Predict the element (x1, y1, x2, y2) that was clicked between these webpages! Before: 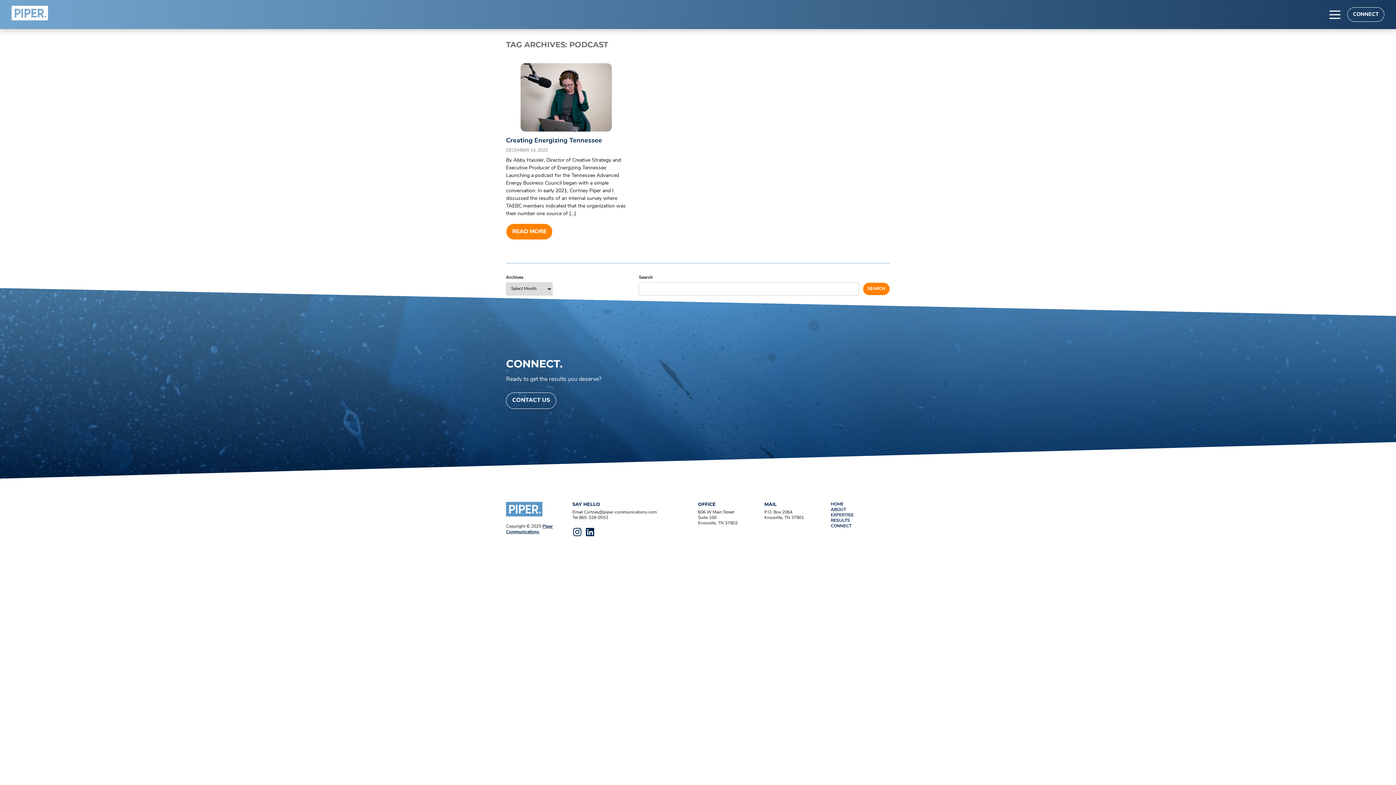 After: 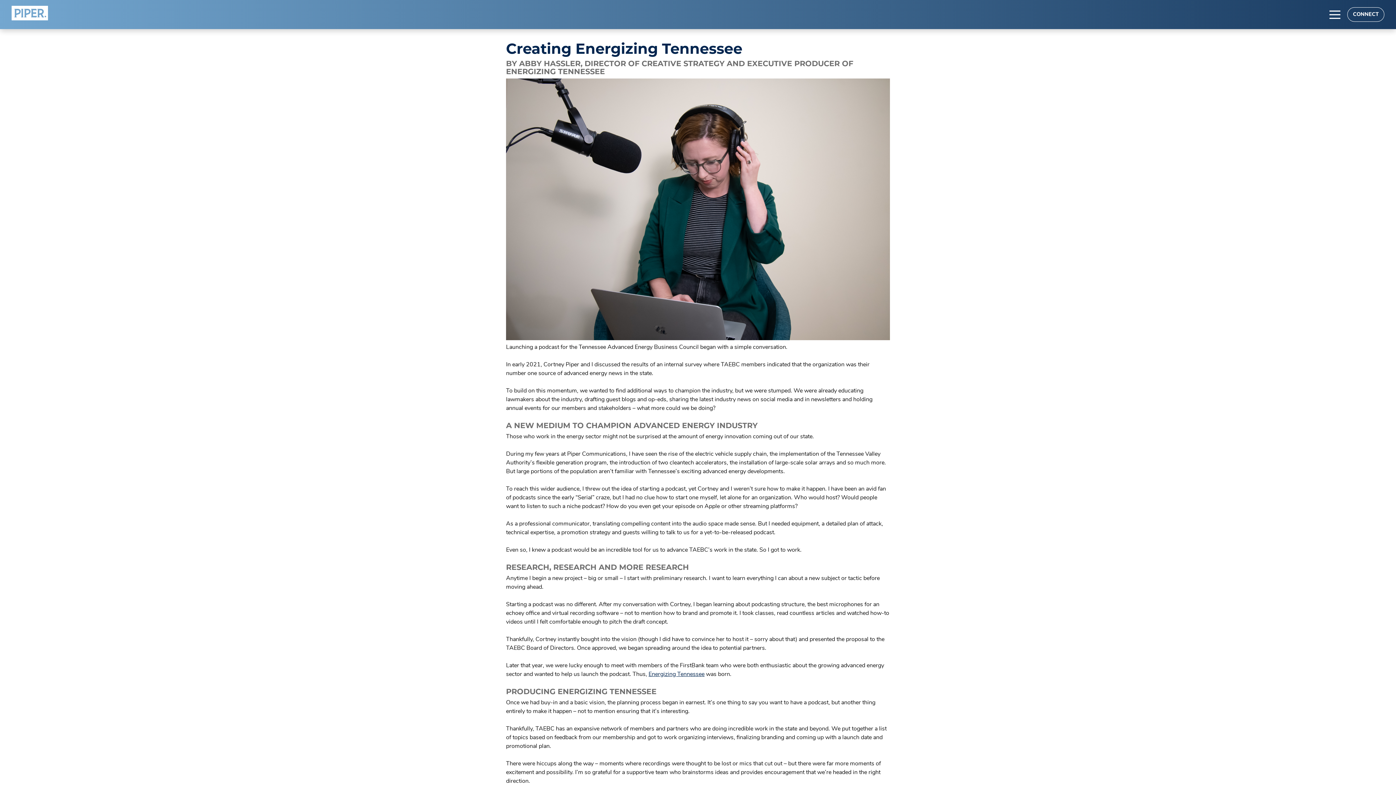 Action: bbox: (506, 137, 602, 144) label: Creating Energizing Tennessee